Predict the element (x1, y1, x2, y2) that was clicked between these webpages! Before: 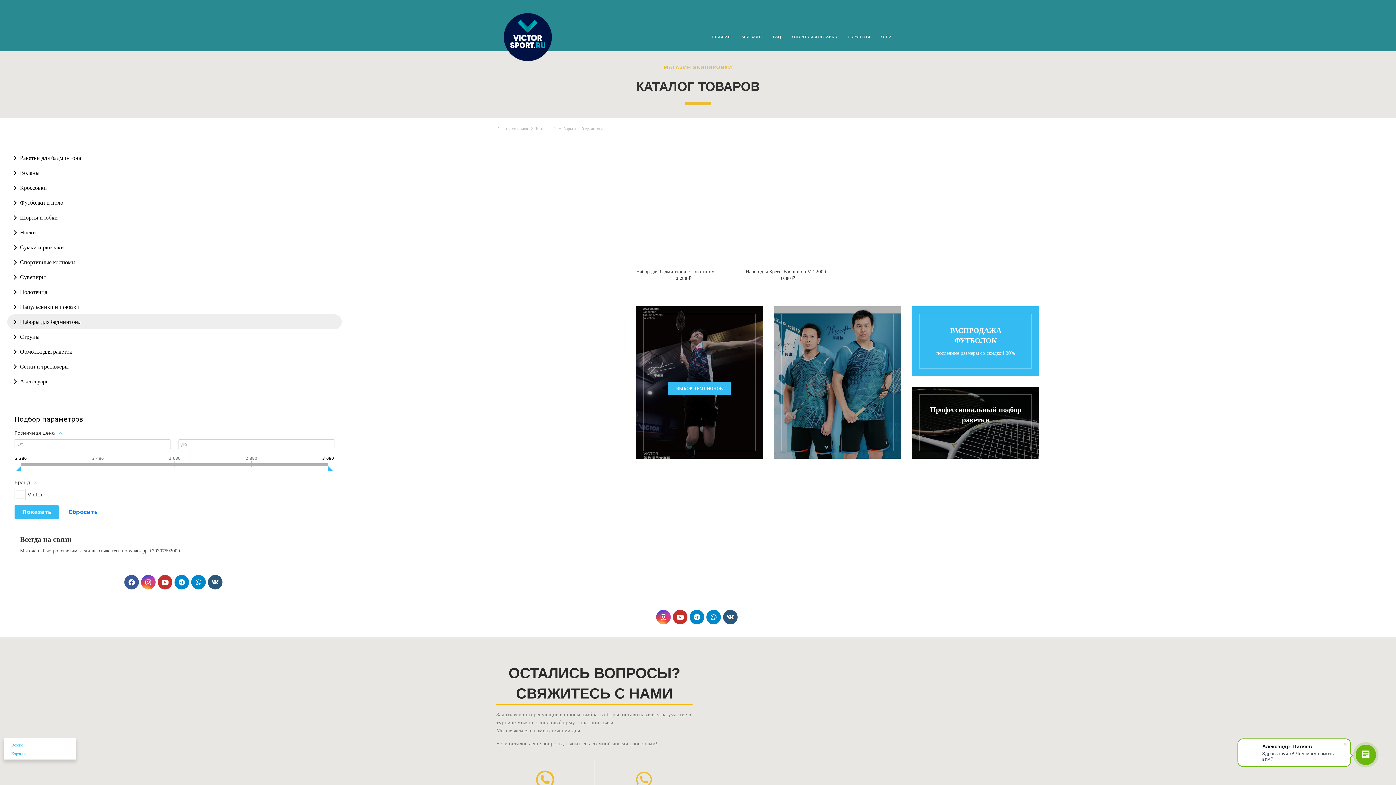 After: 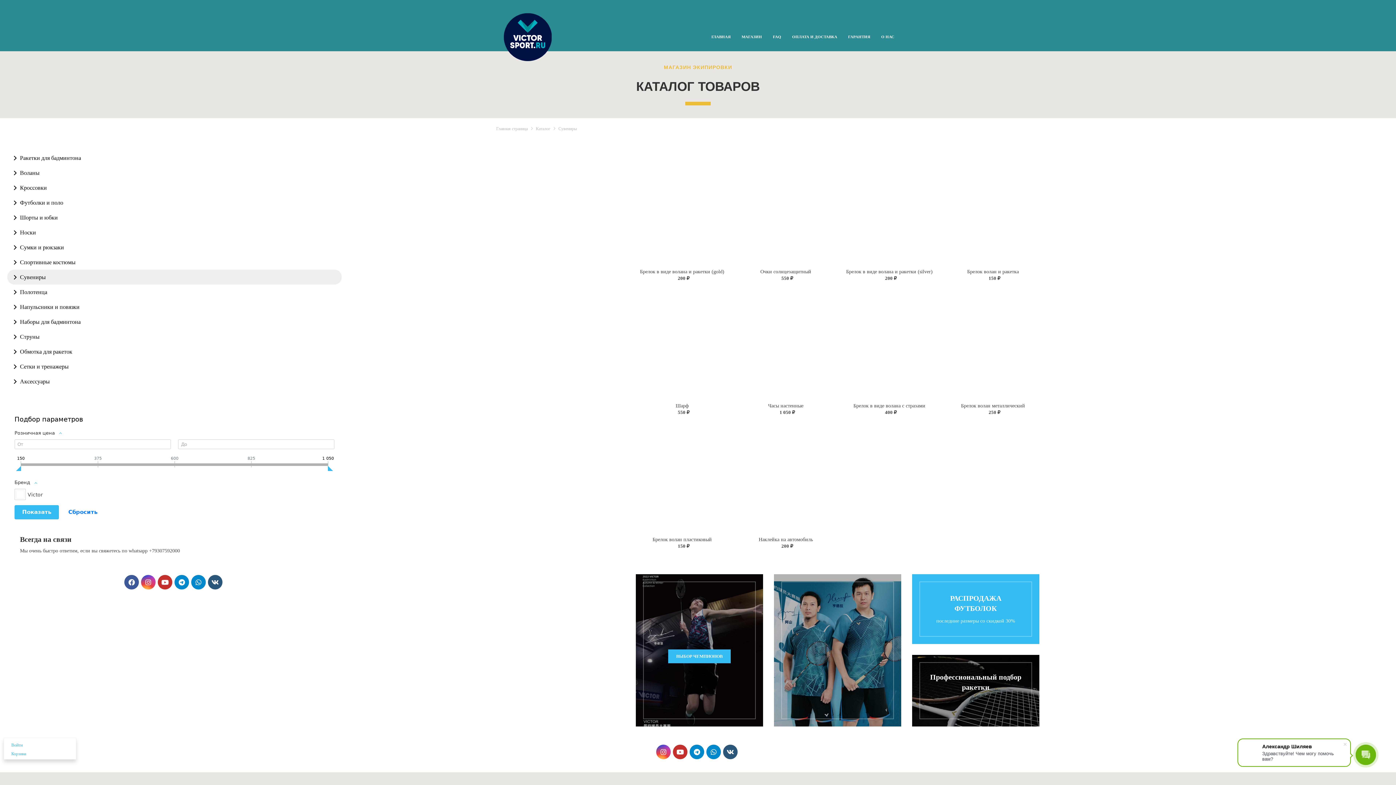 Action: bbox: (7, 269, 341, 284) label: Сувениры